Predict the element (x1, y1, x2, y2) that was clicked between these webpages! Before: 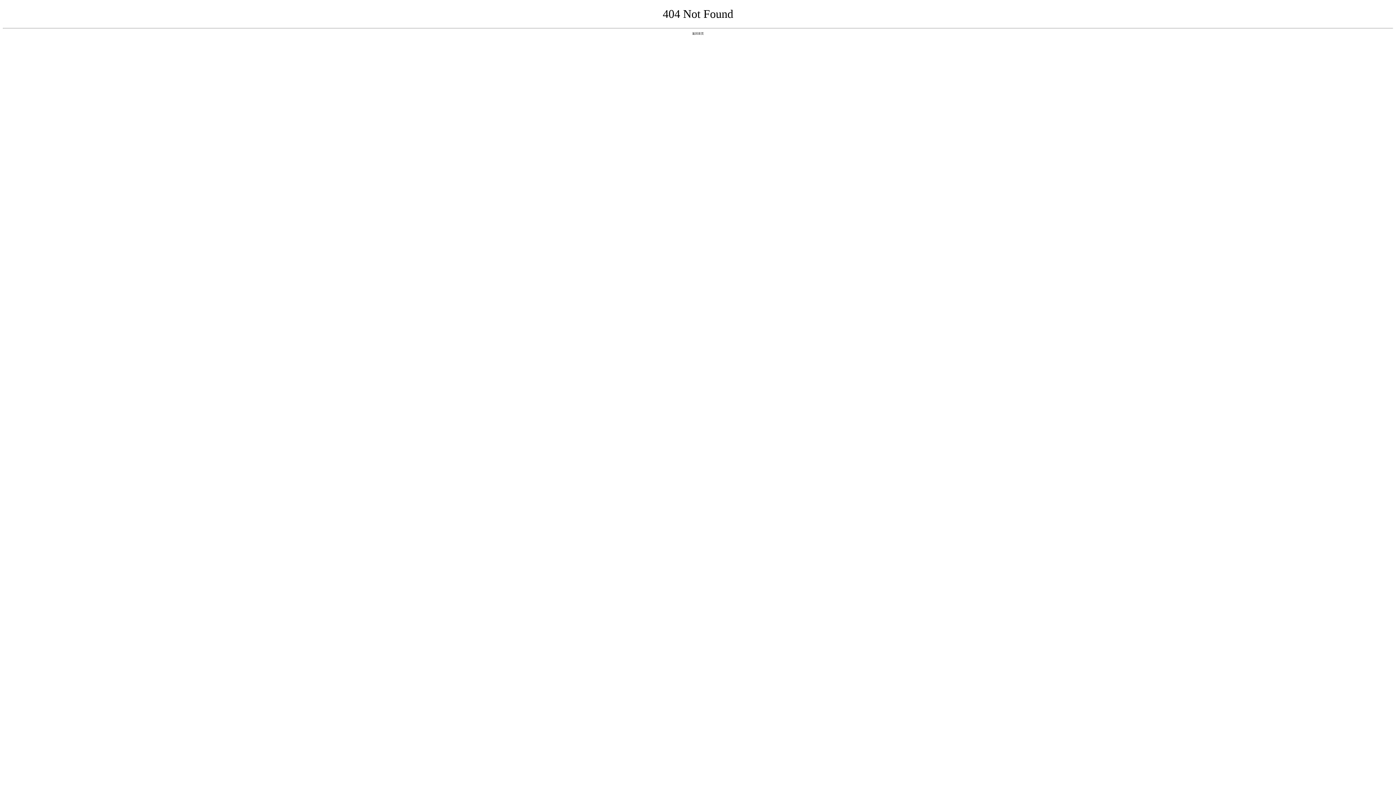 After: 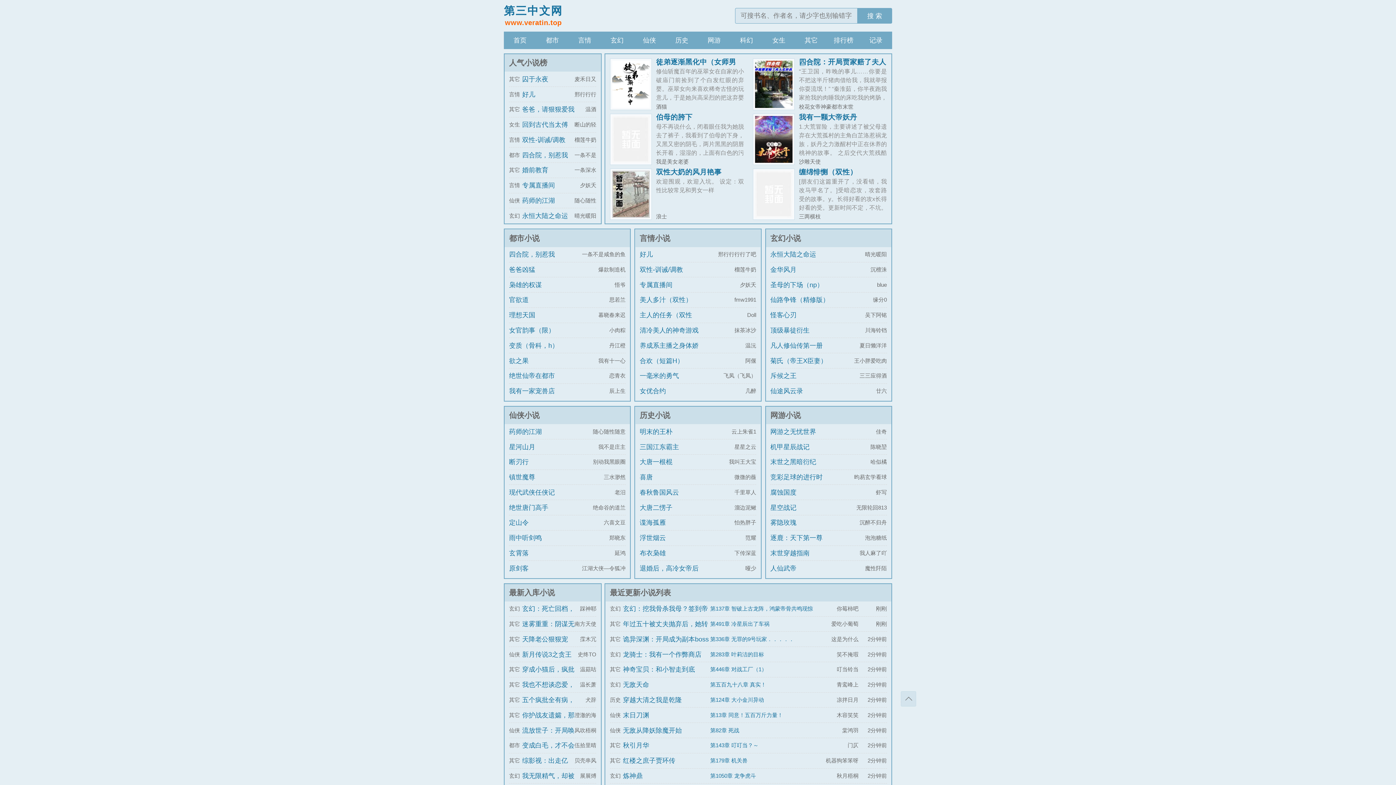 Action: label: 返回首页 bbox: (692, 31, 704, 35)